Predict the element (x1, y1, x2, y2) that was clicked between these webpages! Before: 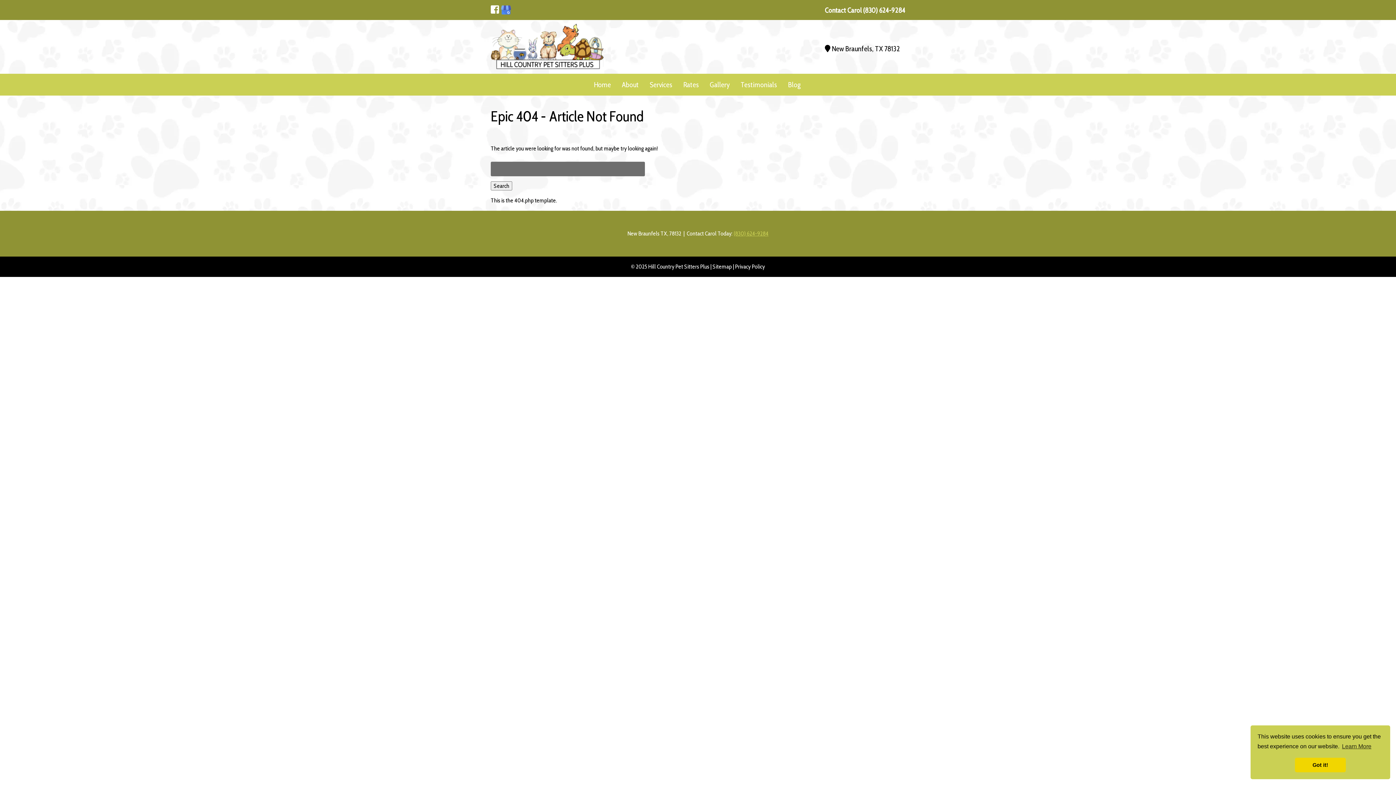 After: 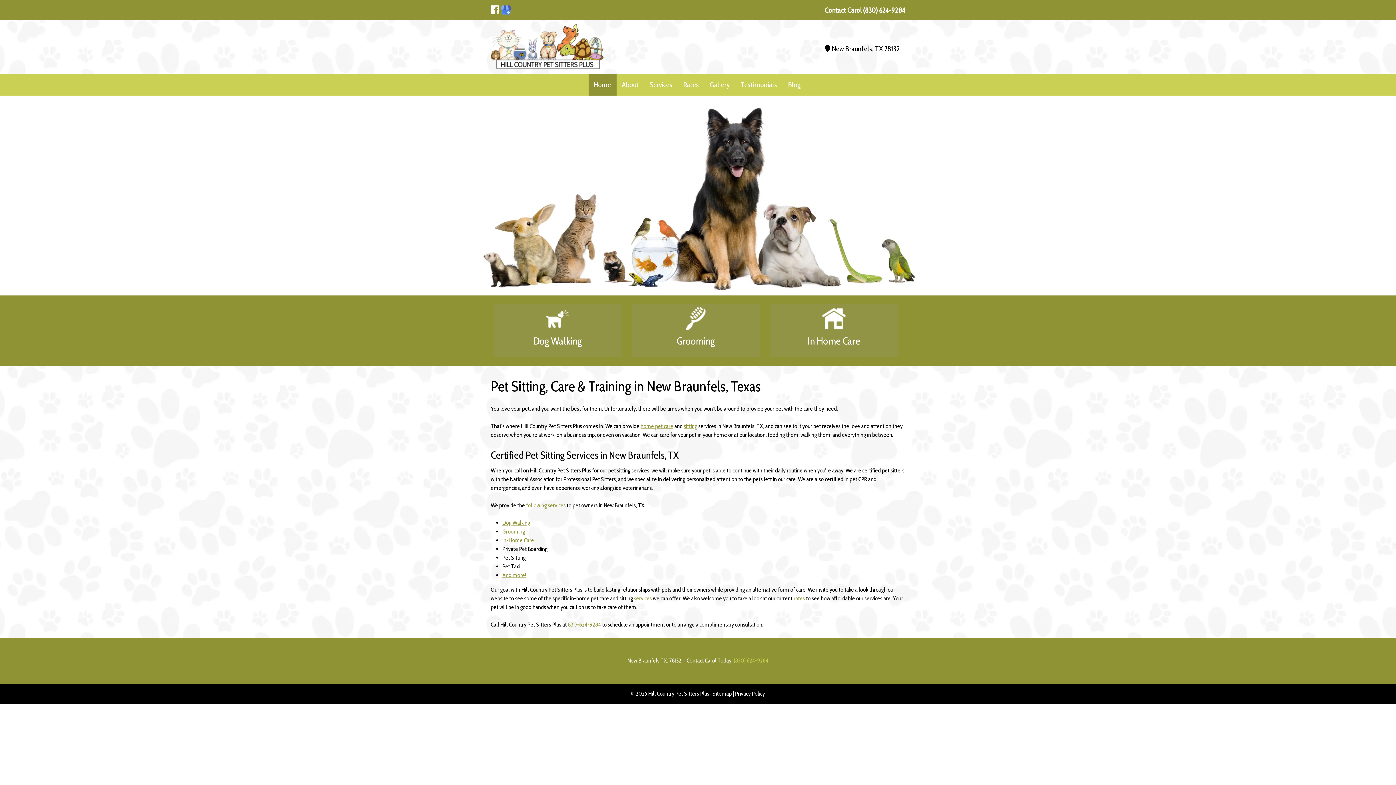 Action: bbox: (490, 64, 603, 72)